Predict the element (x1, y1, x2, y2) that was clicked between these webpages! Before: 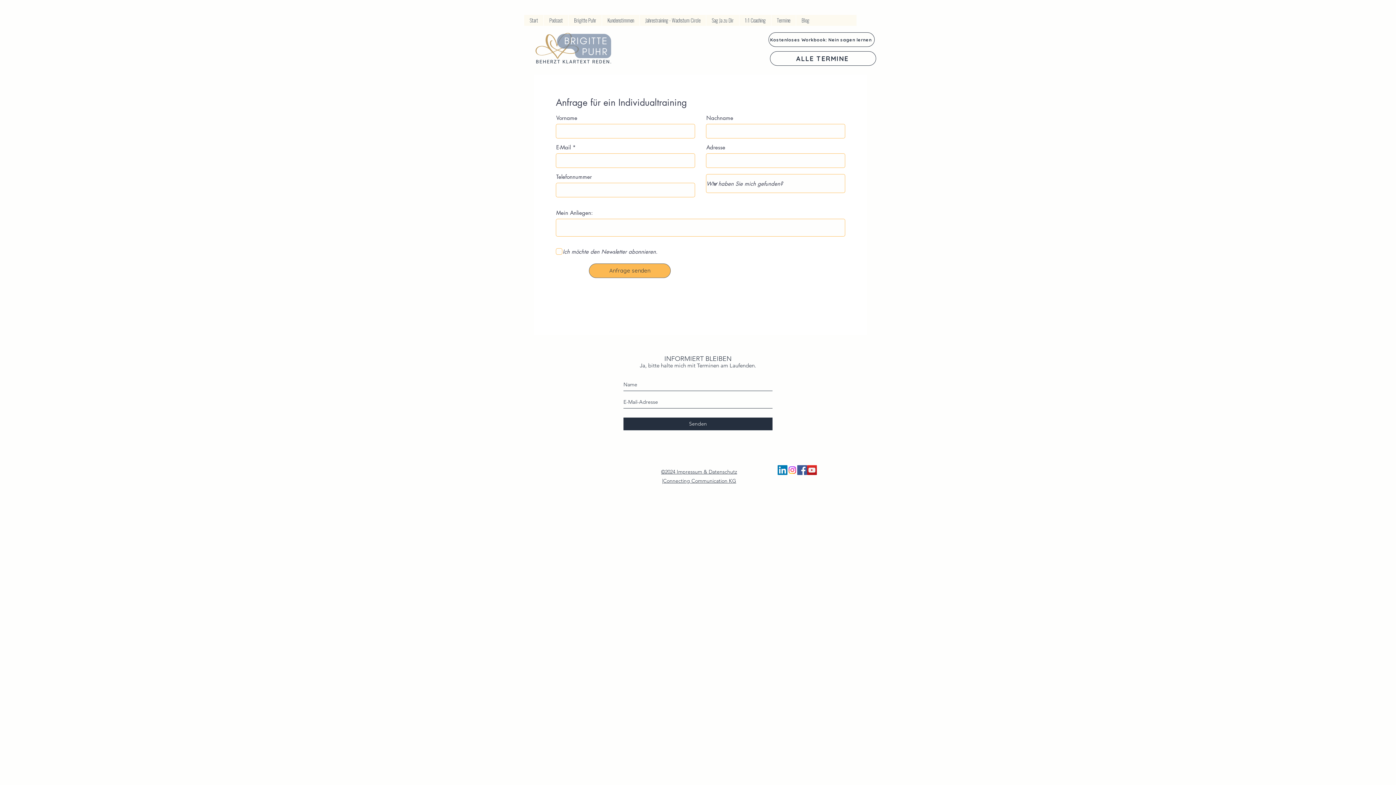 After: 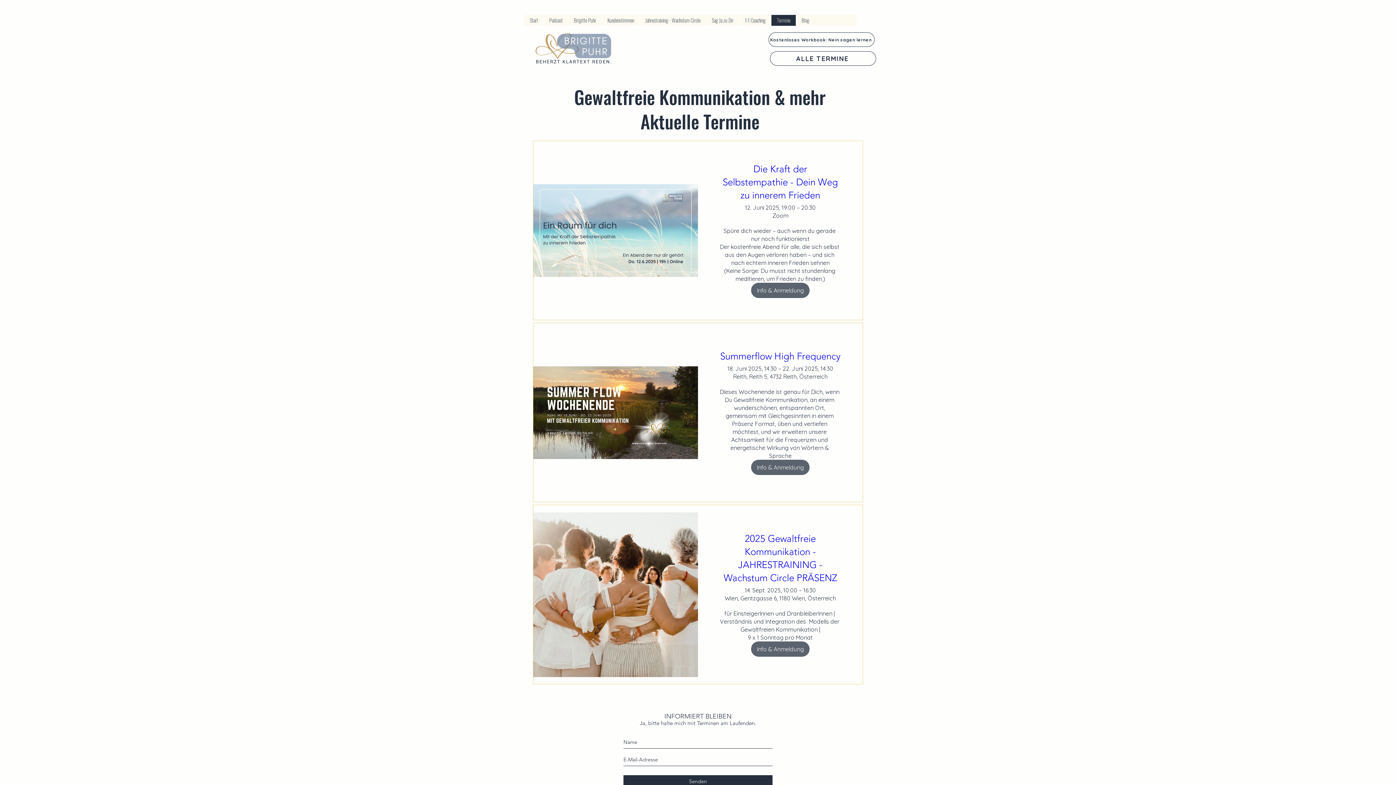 Action: bbox: (771, 14, 796, 25) label: Termine